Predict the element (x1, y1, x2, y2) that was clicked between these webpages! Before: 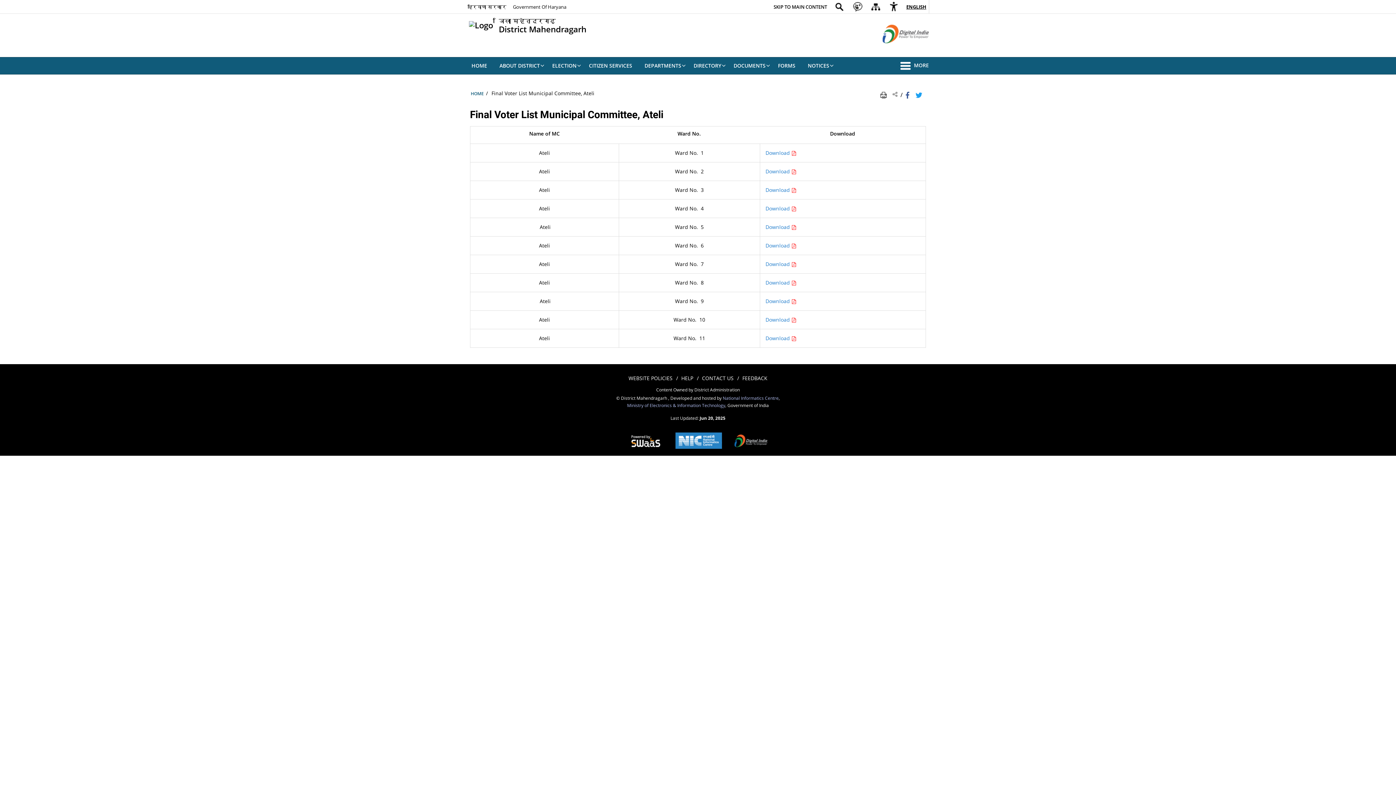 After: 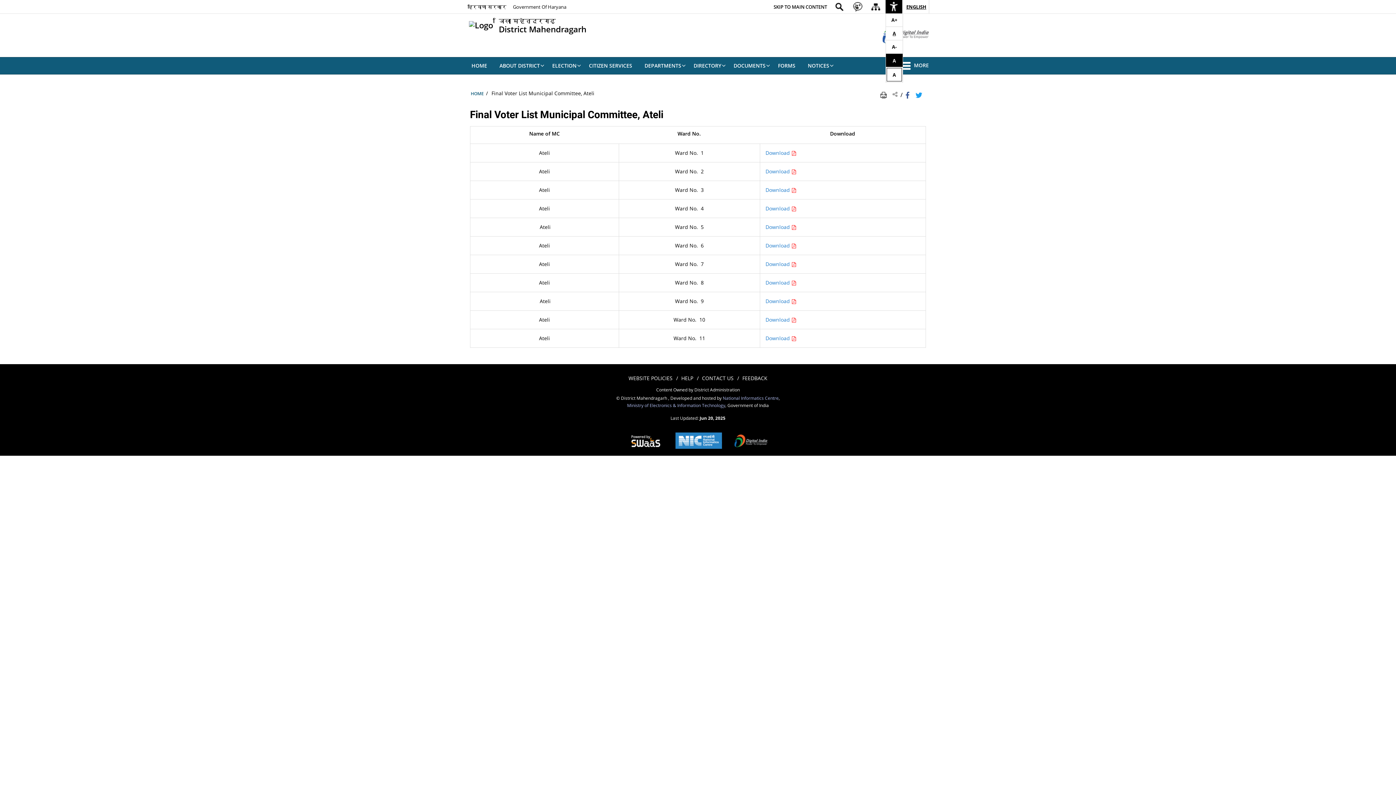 Action: bbox: (885, 0, 902, 13) label: Accessibility Links